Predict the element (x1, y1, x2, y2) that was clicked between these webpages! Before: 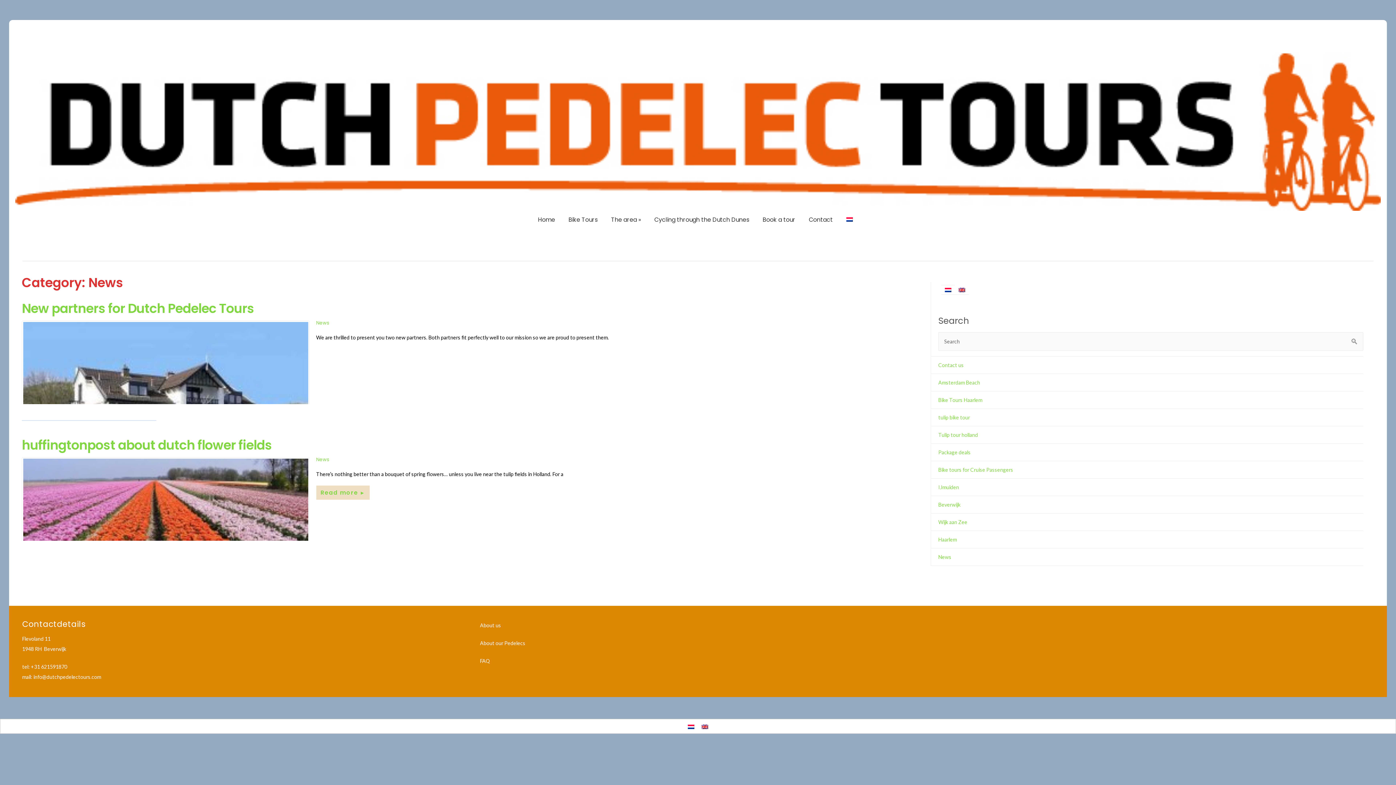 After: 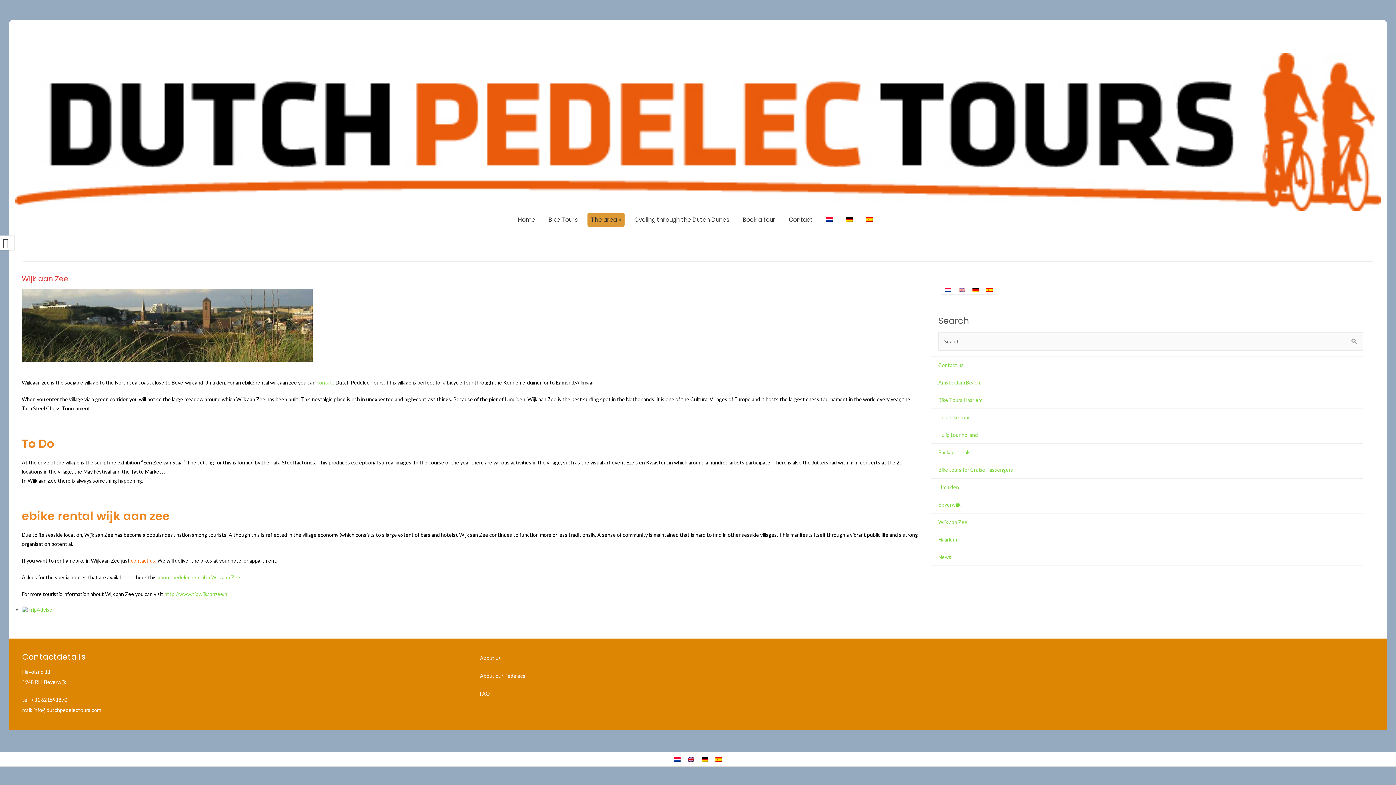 Action: label: Wijk aan Zee bbox: (938, 519, 967, 525)